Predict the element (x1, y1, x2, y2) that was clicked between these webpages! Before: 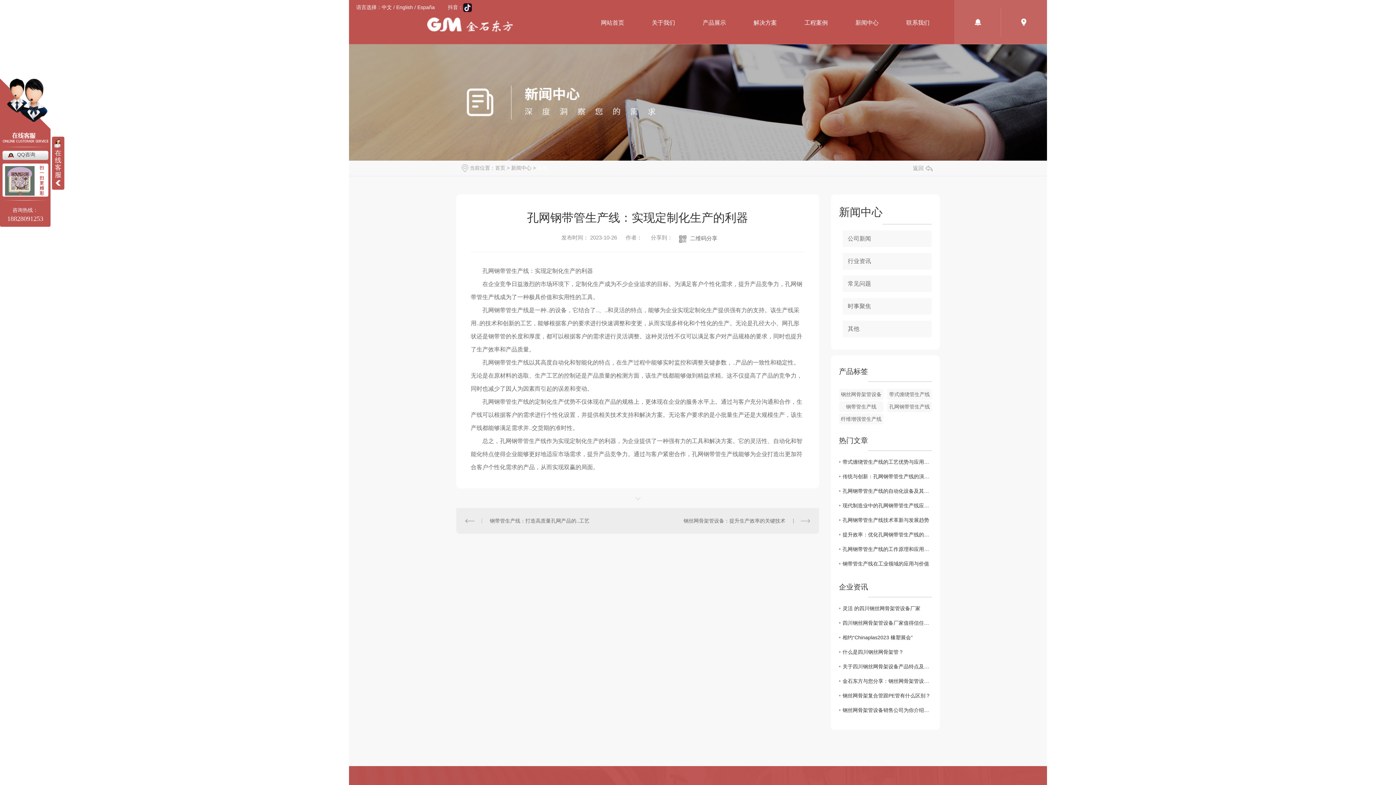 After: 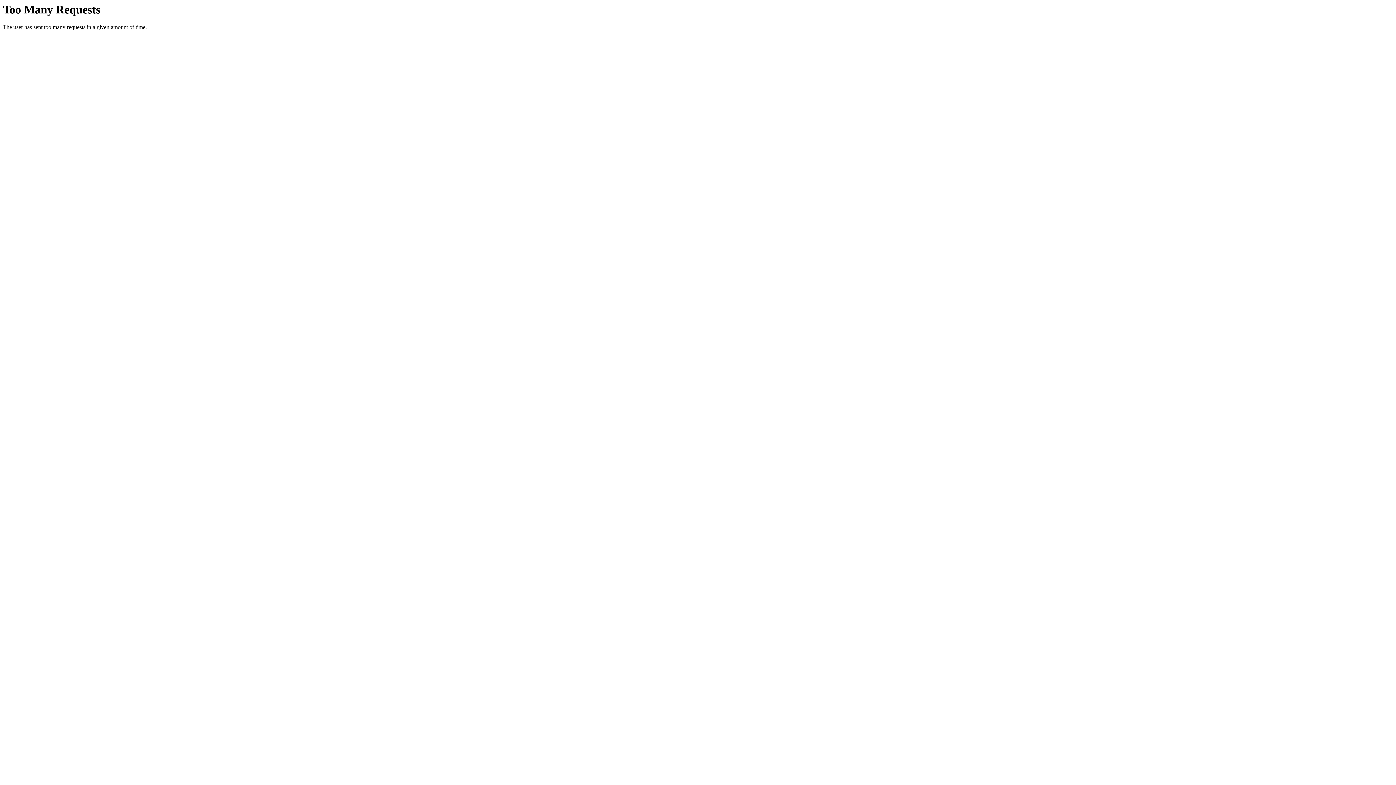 Action: bbox: (417, 4, 434, 10) label: España